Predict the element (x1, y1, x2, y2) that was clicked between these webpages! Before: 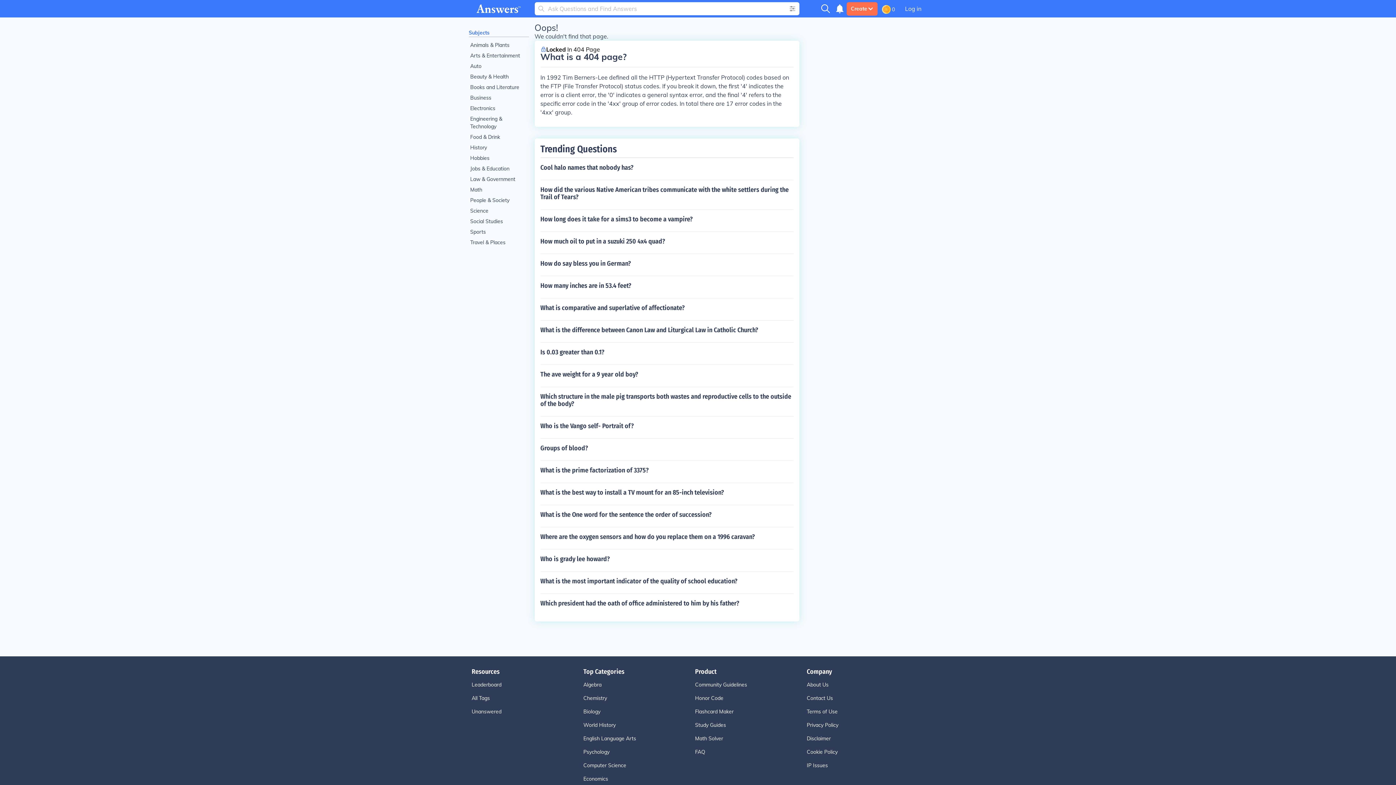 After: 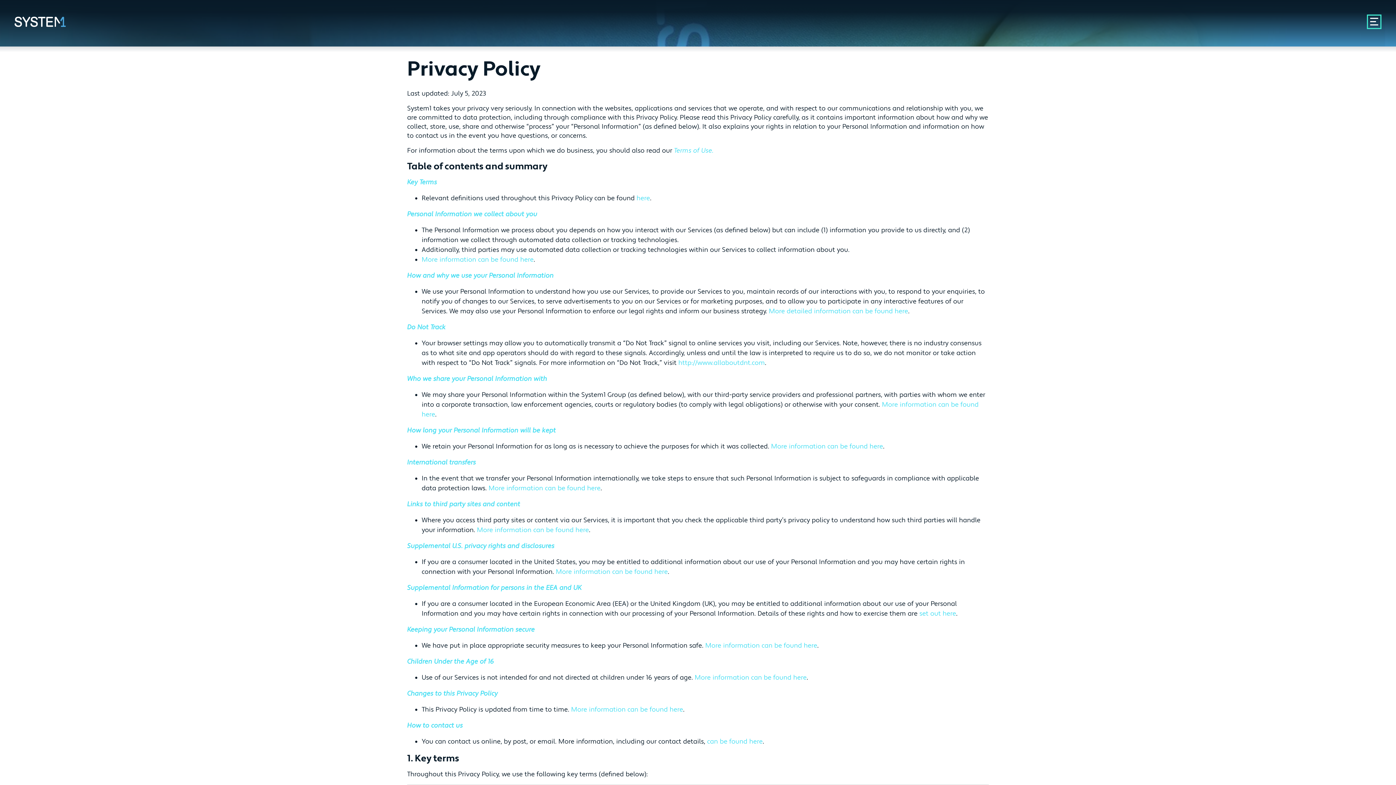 Action: bbox: (807, 721, 918, 729) label: Privacy Policy